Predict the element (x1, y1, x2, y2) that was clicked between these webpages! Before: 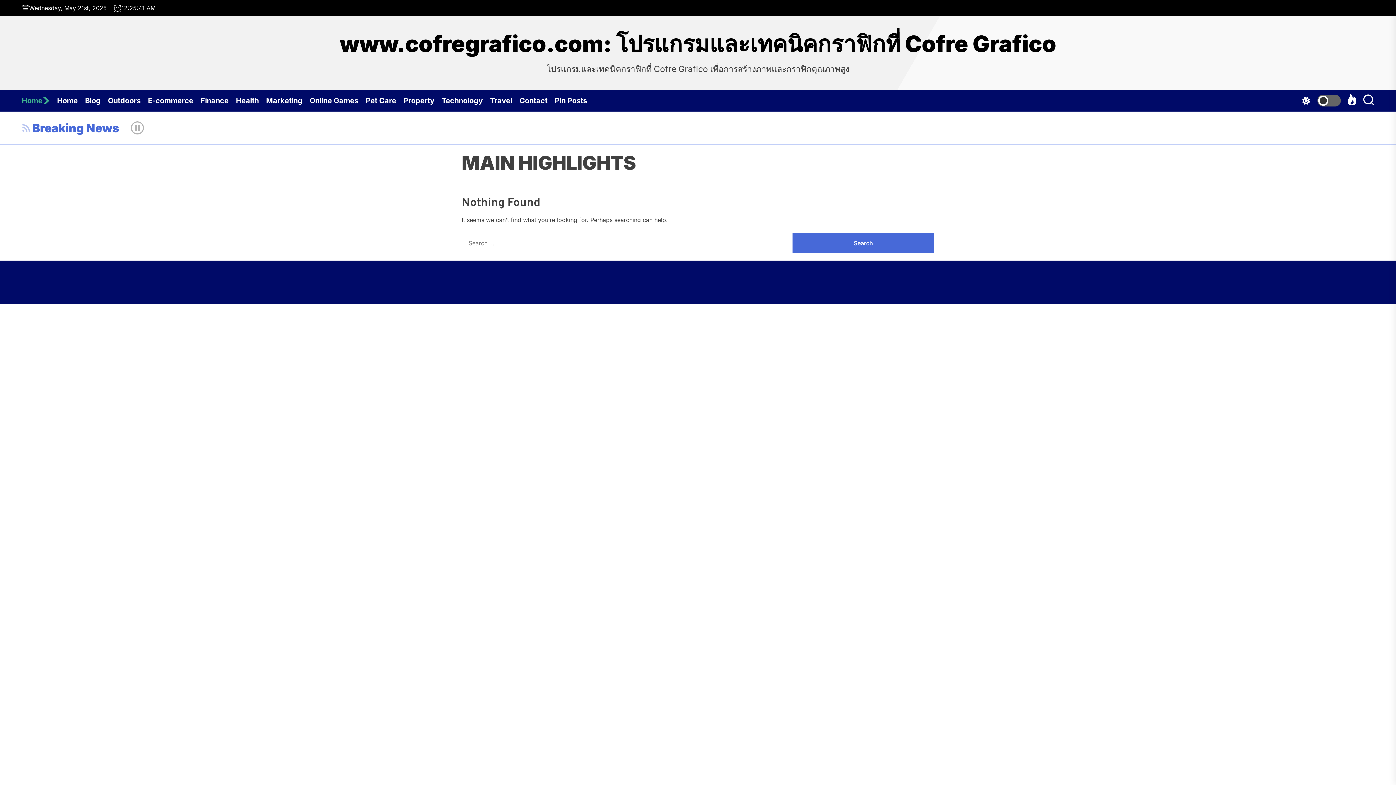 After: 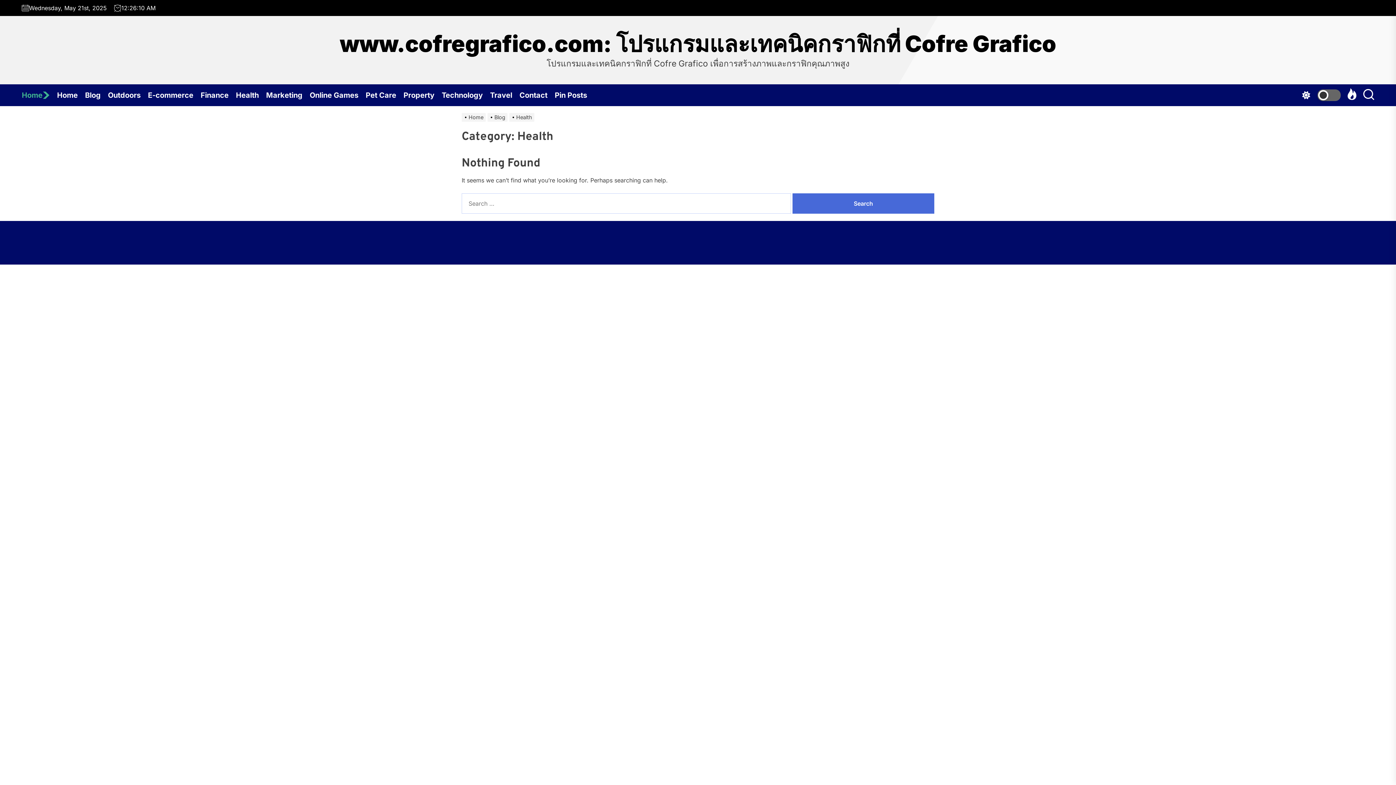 Action: bbox: (236, 89, 266, 111) label: Health